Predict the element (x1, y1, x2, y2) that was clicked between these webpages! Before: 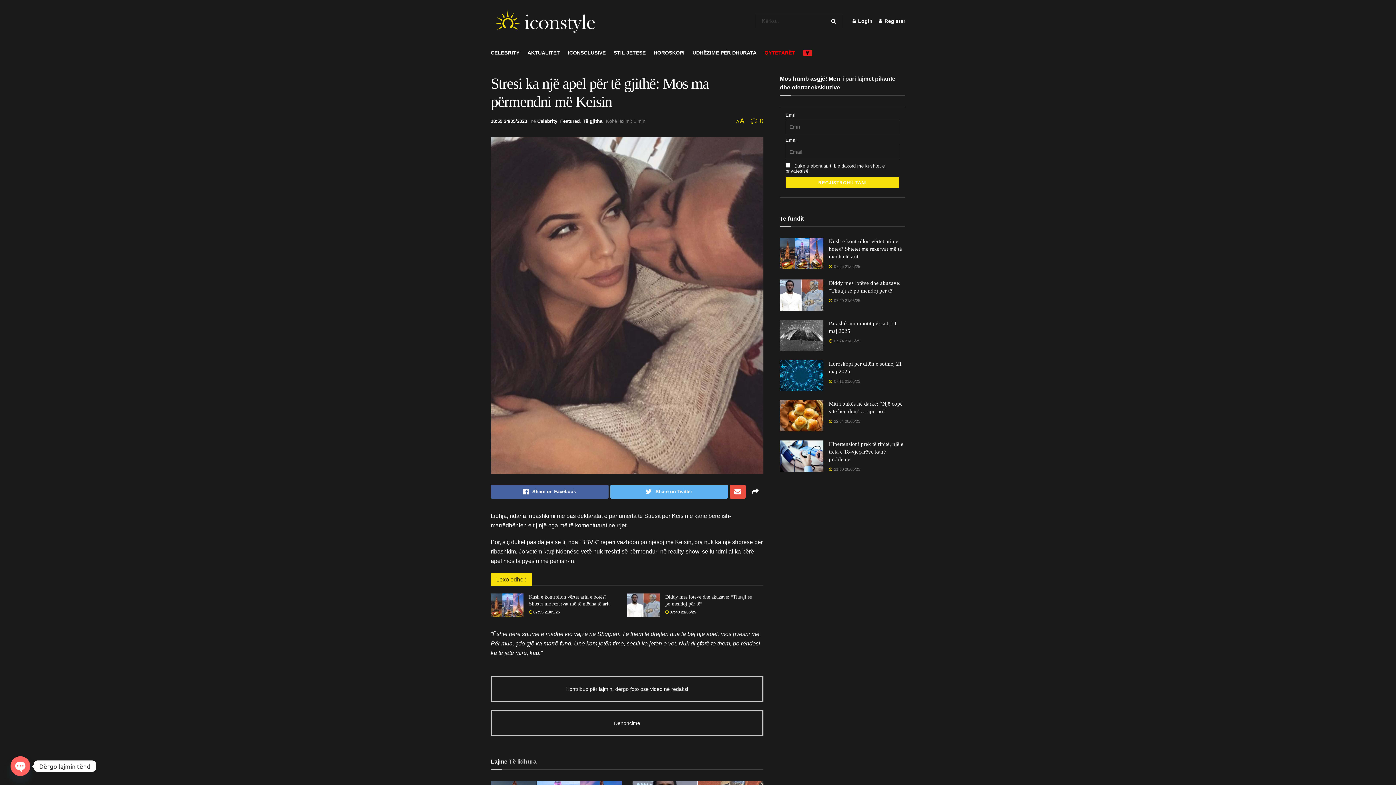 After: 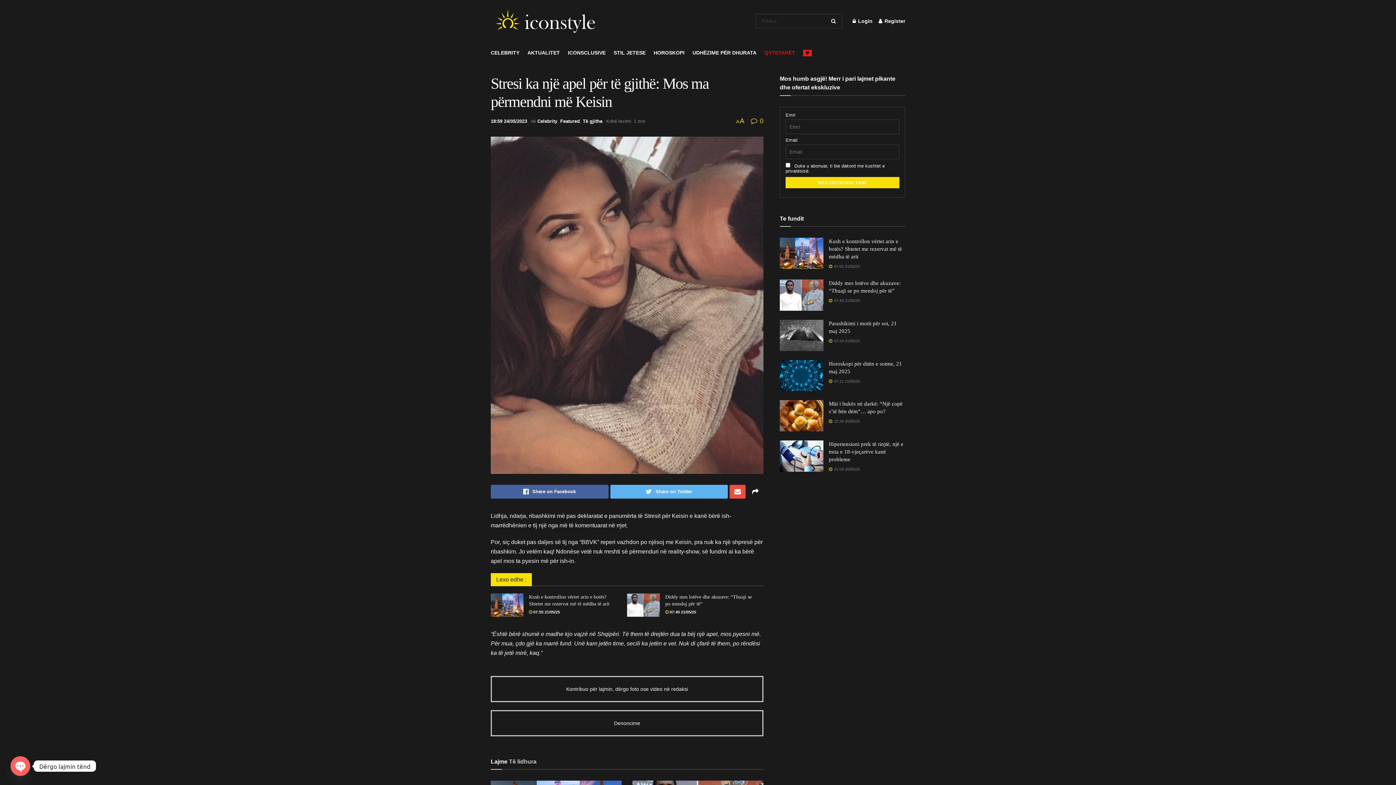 Action: label: 18:59 24/05/2023 bbox: (490, 118, 527, 123)